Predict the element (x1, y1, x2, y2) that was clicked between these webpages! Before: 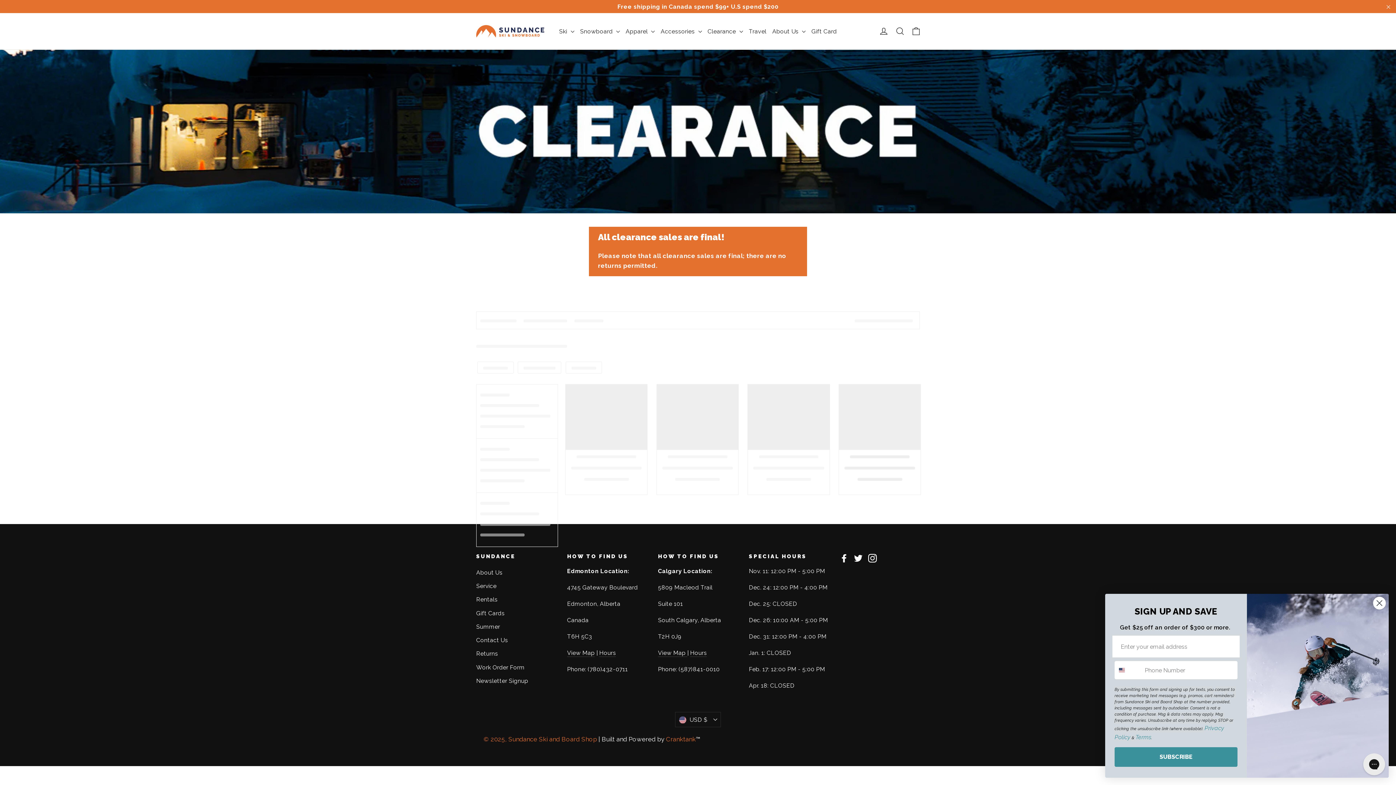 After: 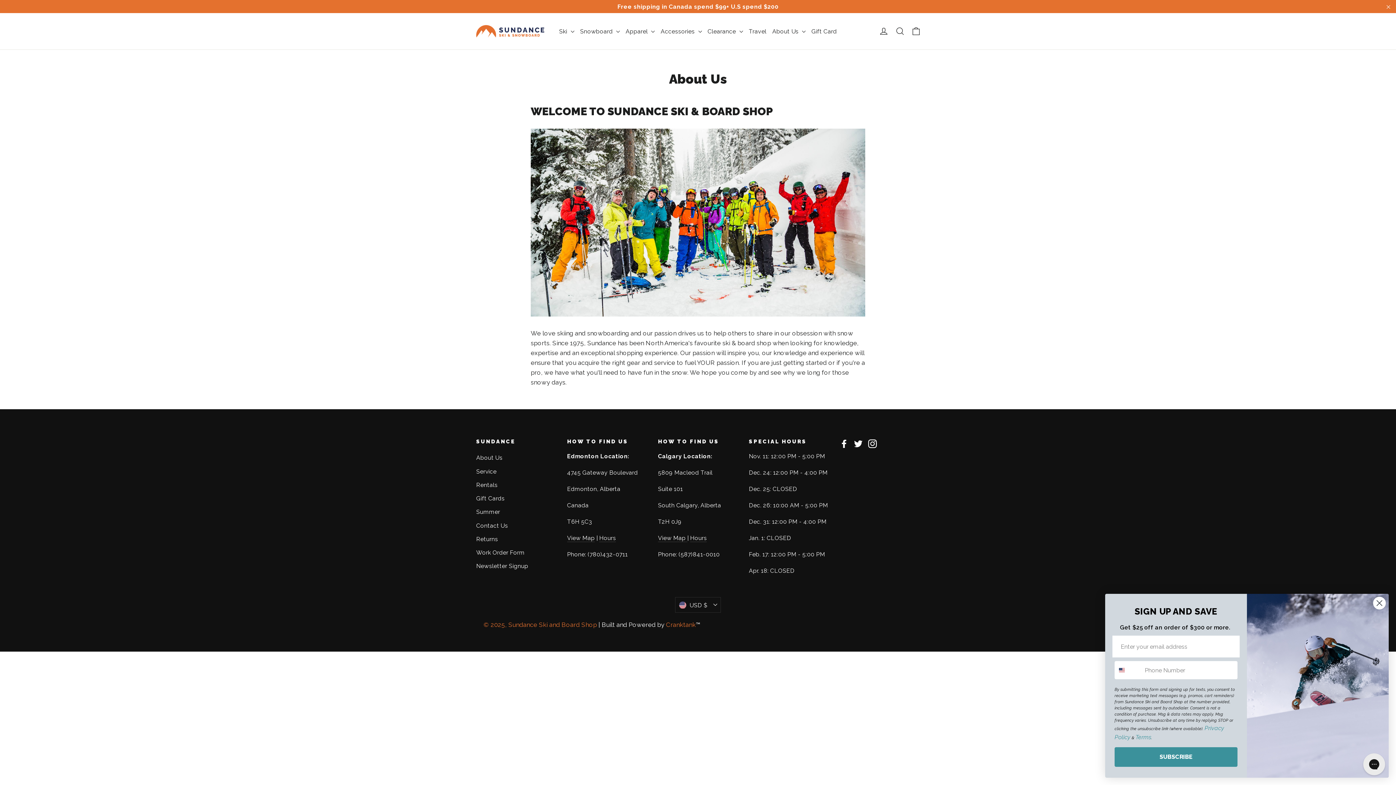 Action: label: Free shipping in Canada spend $99+ U.S spend $200 bbox: (0, 0, 1396, 13)